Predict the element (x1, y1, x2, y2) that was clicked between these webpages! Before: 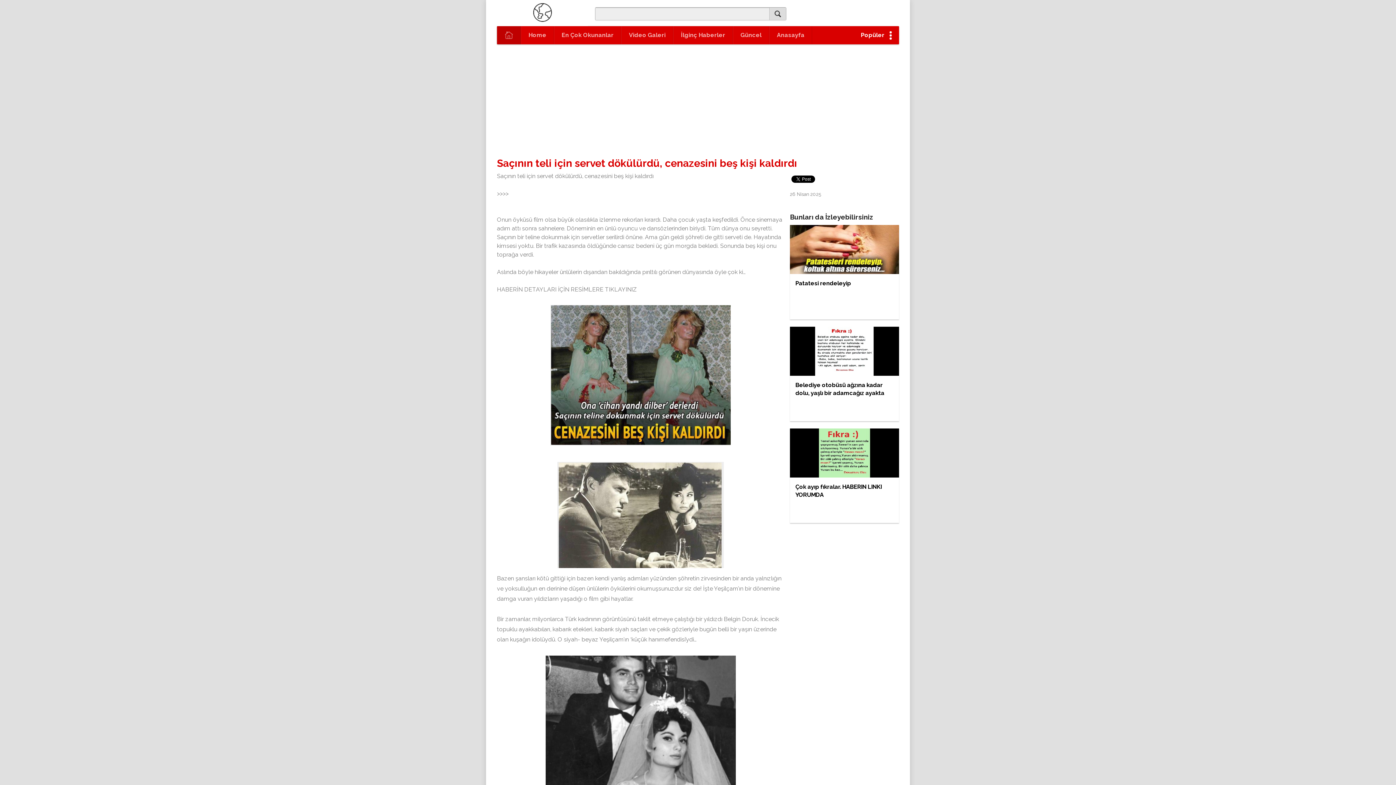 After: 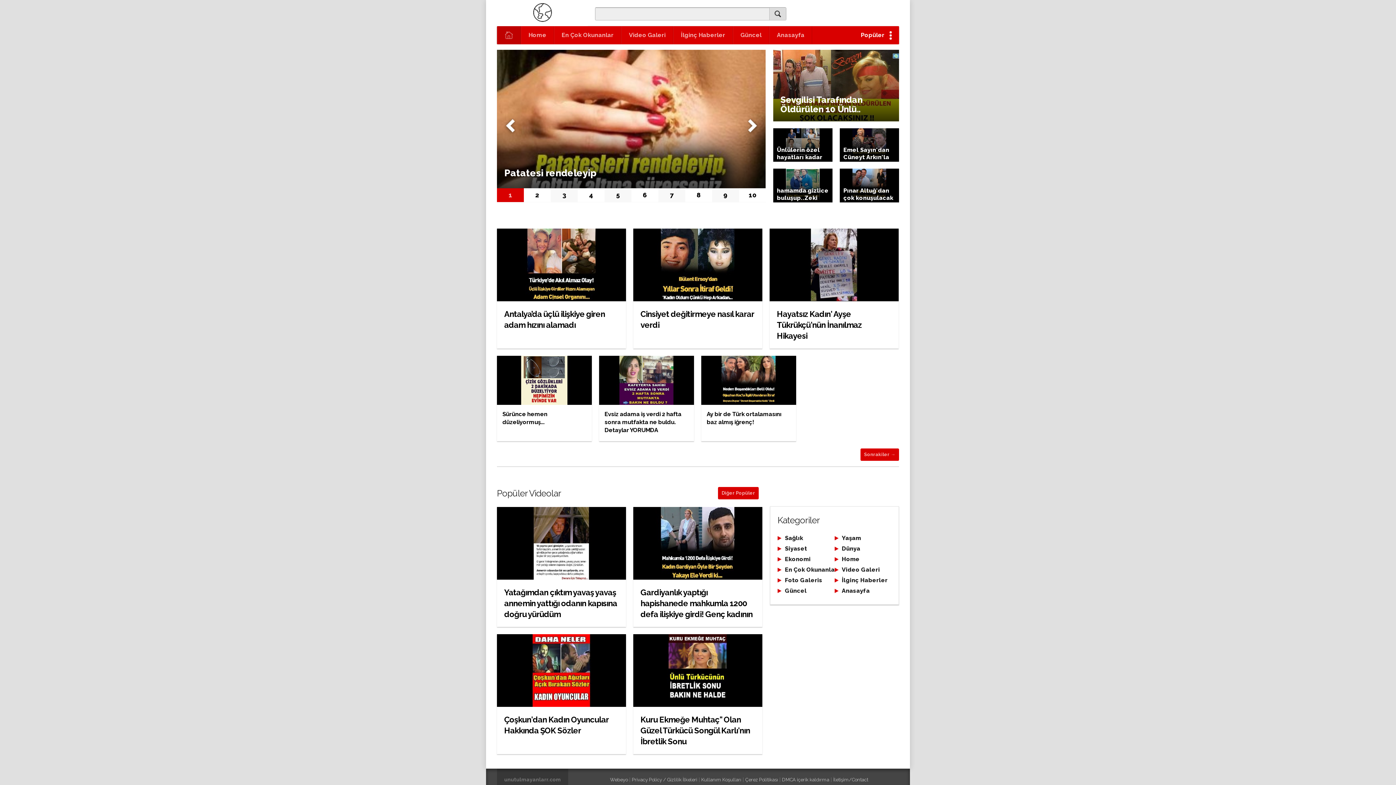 Action: bbox: (497, 0, 588, 26)